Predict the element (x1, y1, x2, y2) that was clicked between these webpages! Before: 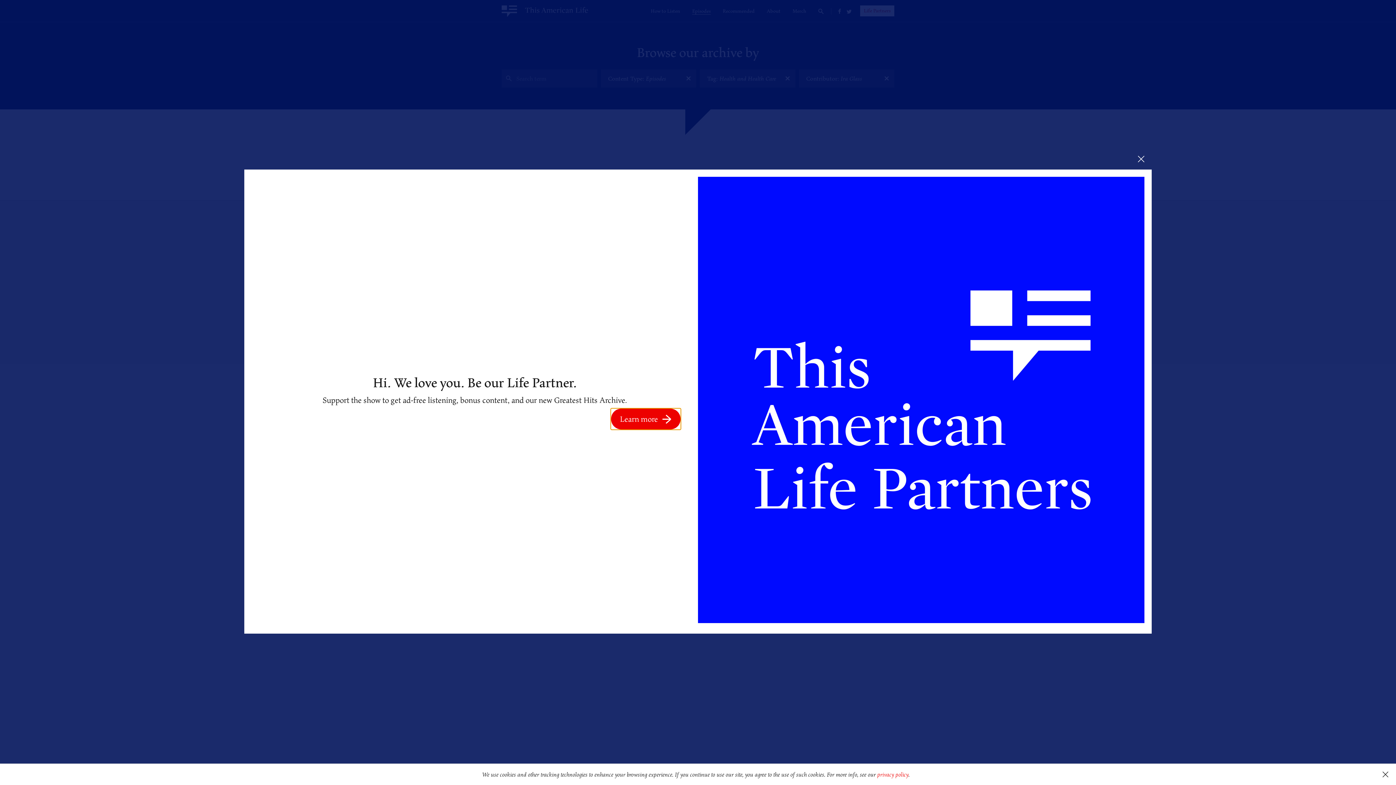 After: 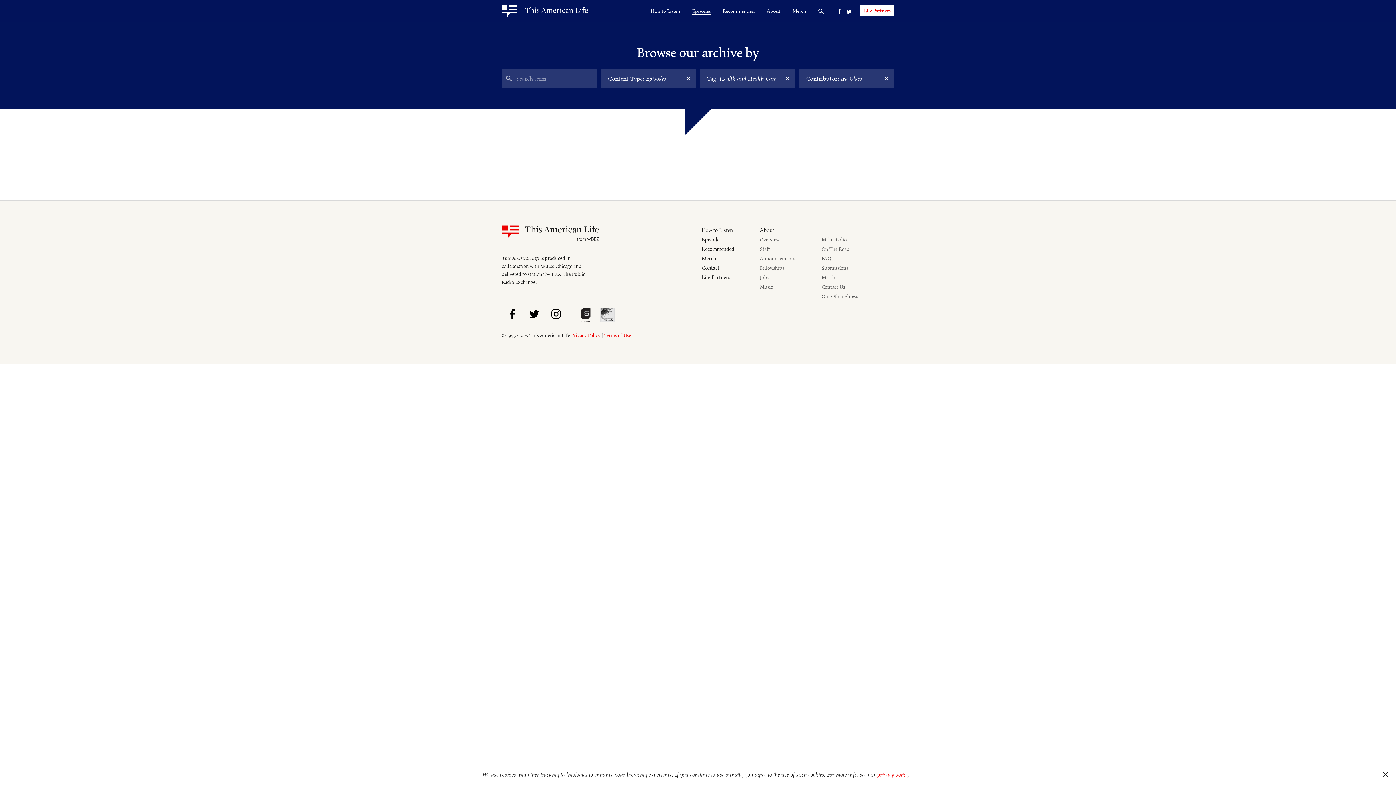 Action: bbox: (1130, 148, 1152, 169)